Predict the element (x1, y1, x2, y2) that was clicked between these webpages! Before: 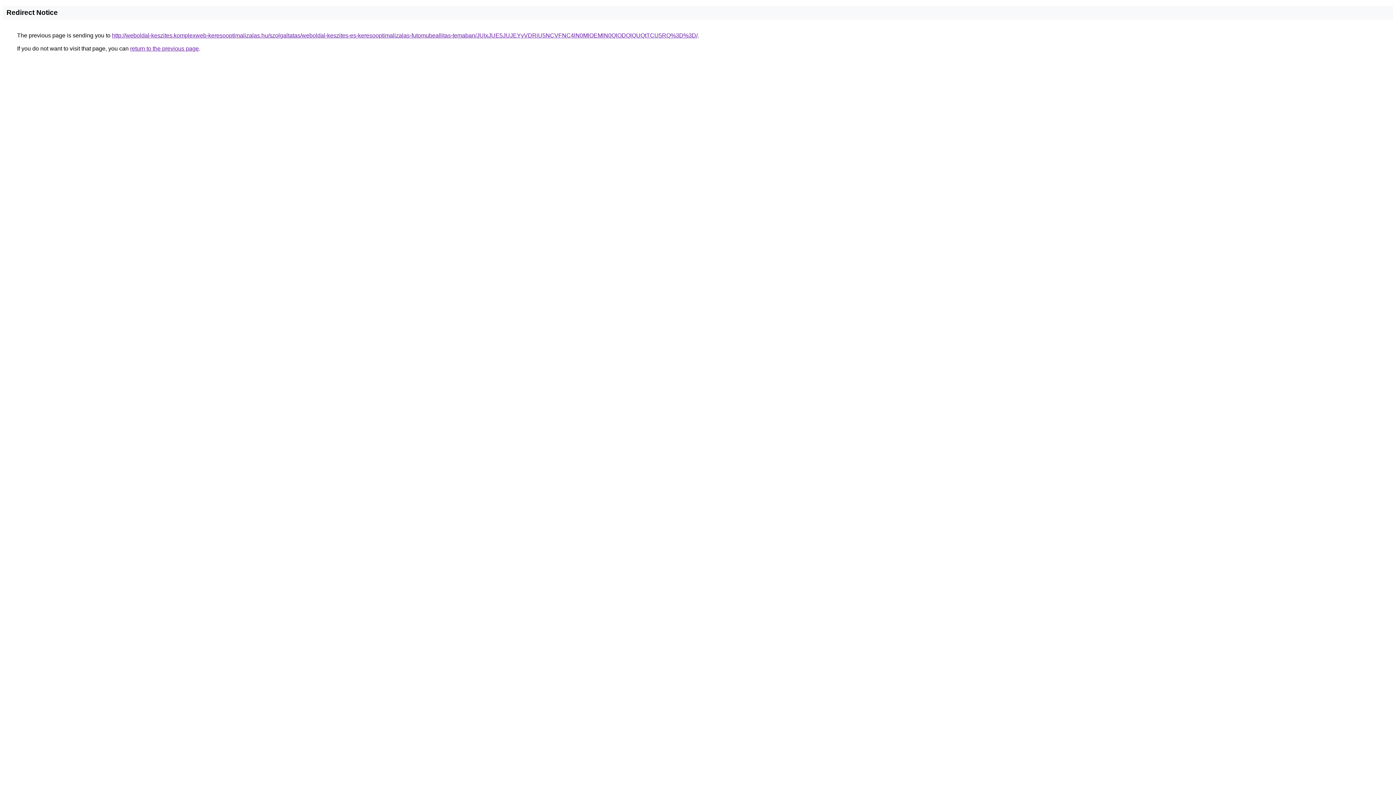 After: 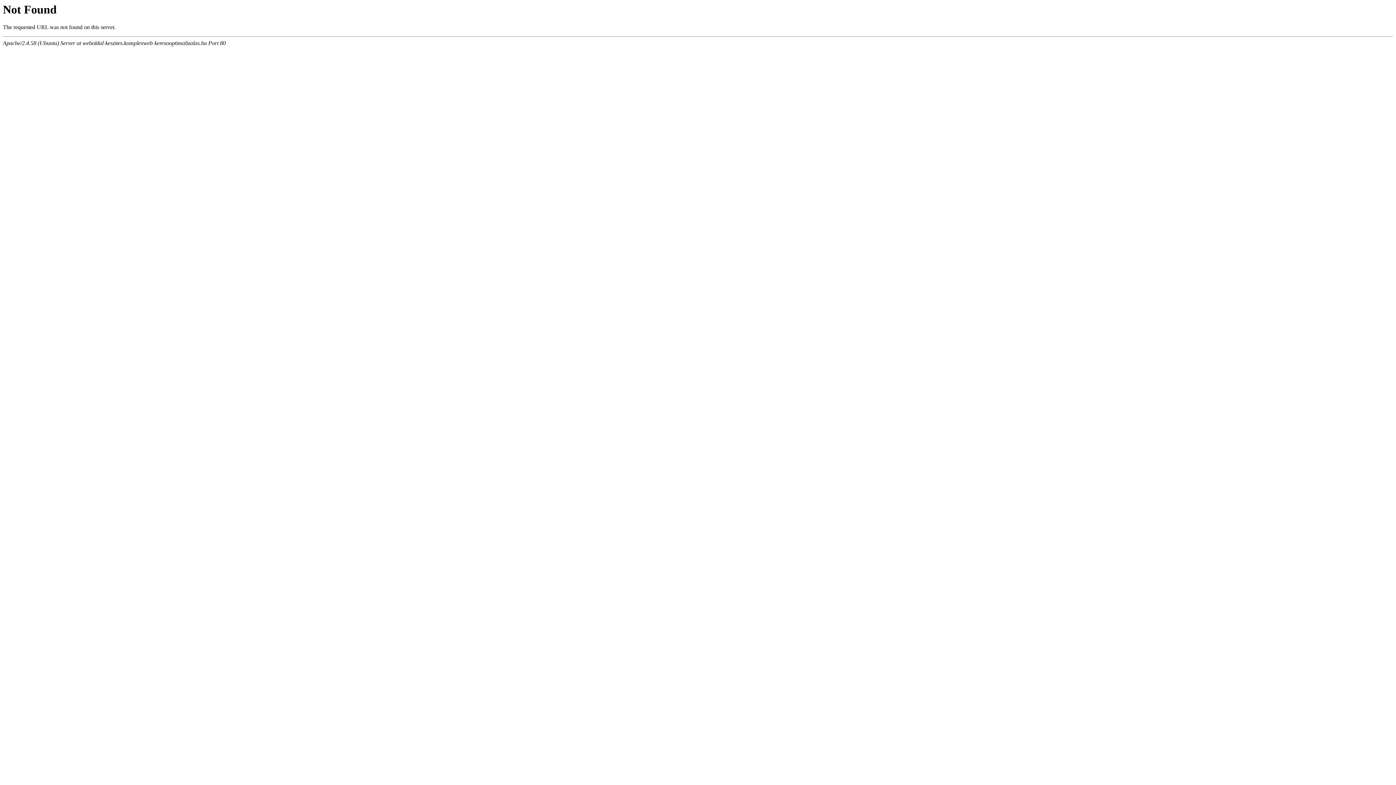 Action: label: http://weboldal-keszites.komplexweb-keresooptimalizalas.hu/szolgaltatas/weboldal-keszites-es-keresooptimalizalas-futomubeallitas-temaban/JUIxJUE5JUJEYyVDRiU5NCVFNC4lN0MlOEMlN0QlODQlQUQtTCU5RQ%3D%3D/ bbox: (112, 32, 697, 38)